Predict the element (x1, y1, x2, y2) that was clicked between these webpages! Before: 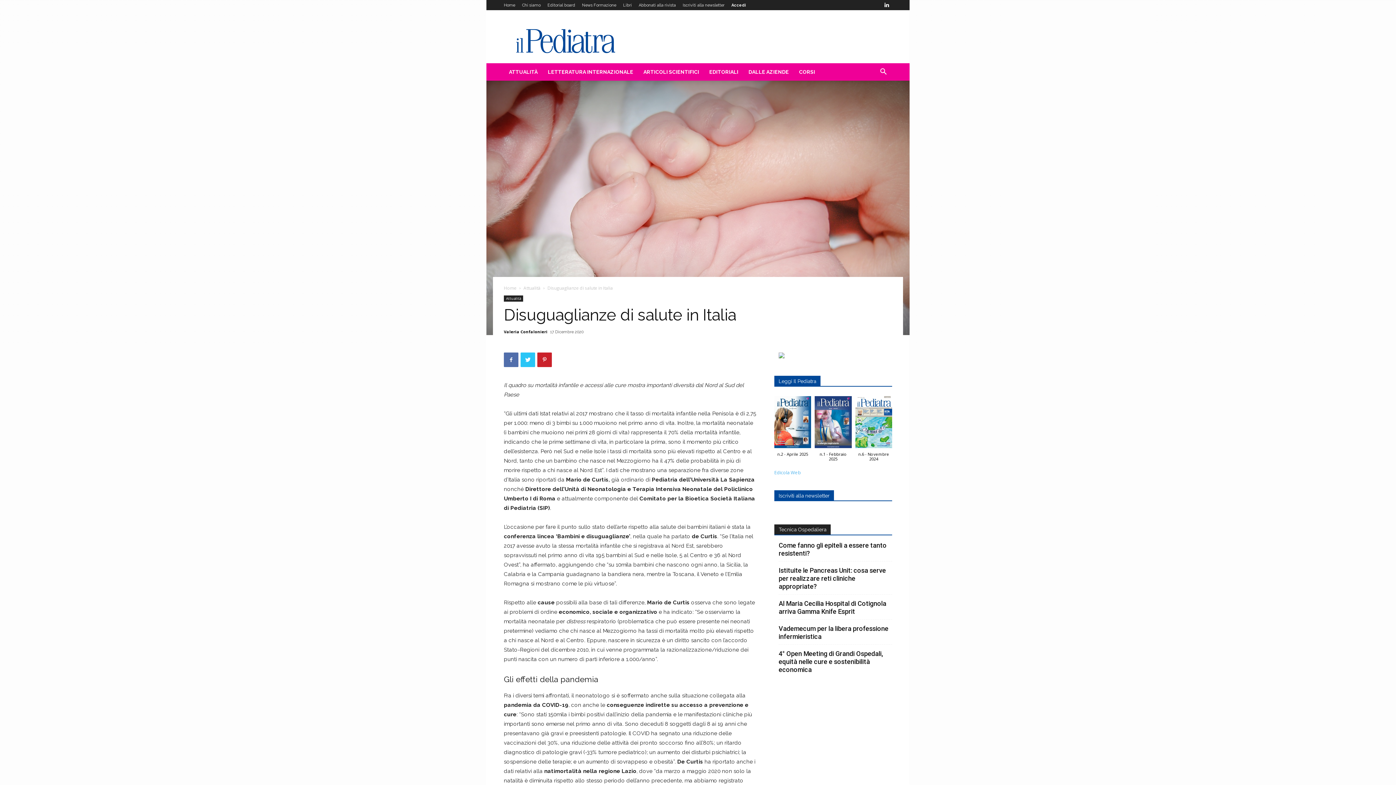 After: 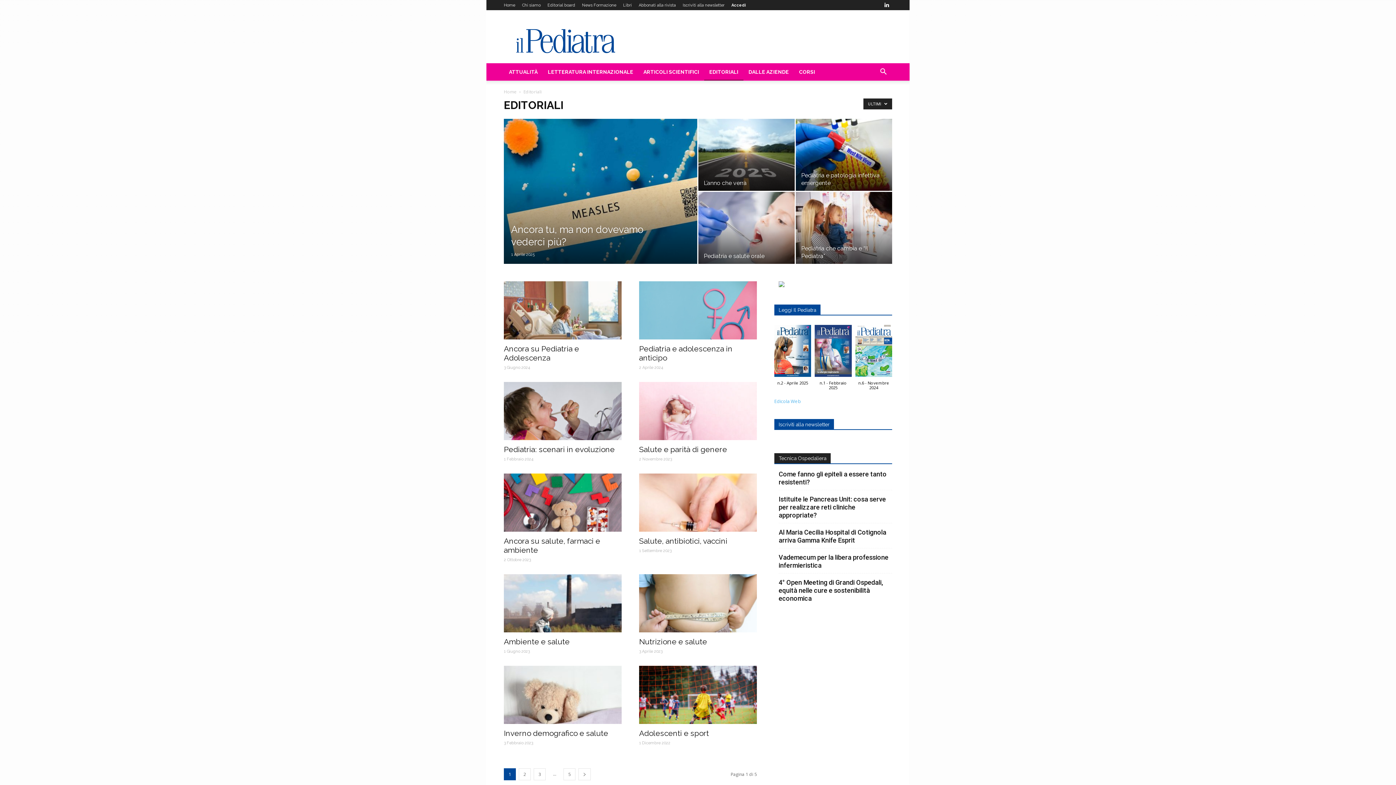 Action: label: EDITORIALI bbox: (704, 63, 743, 80)